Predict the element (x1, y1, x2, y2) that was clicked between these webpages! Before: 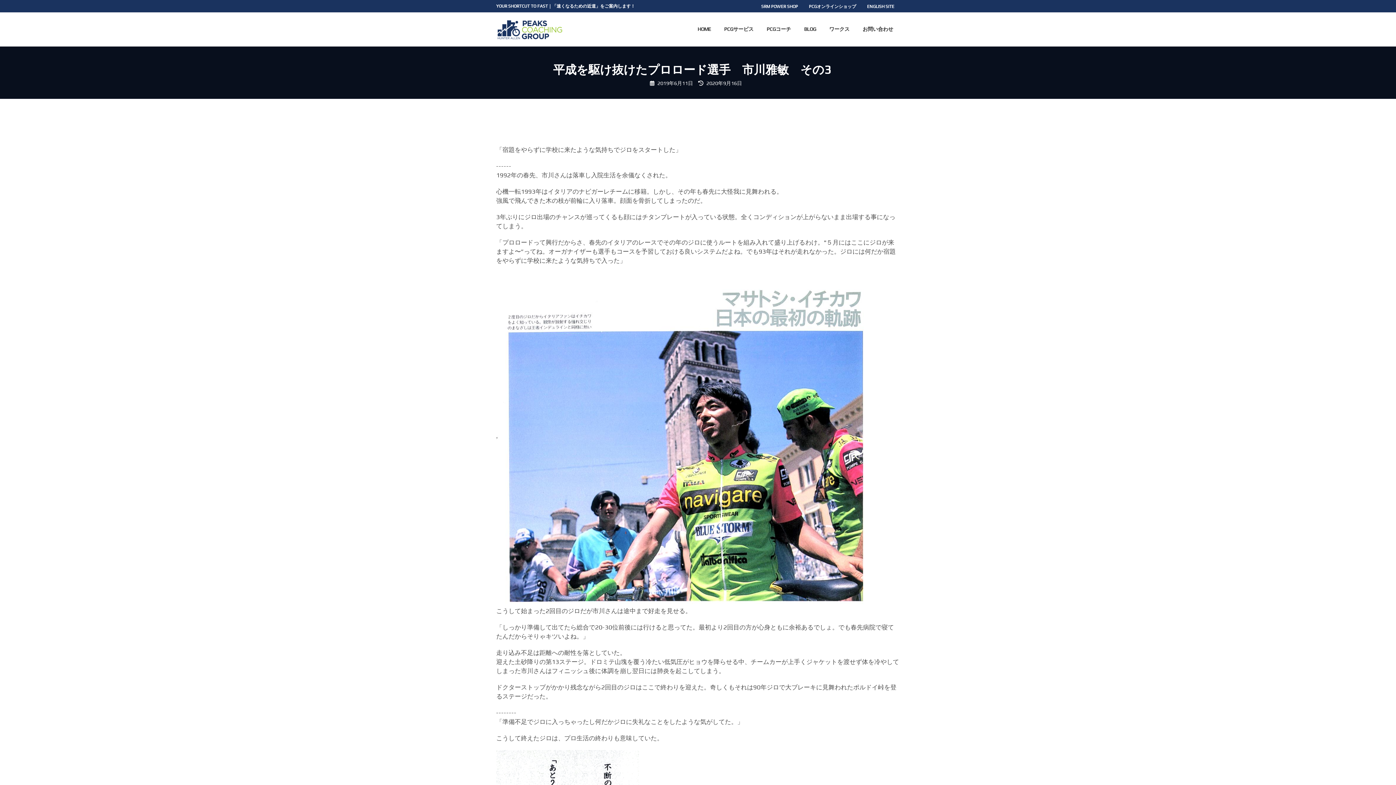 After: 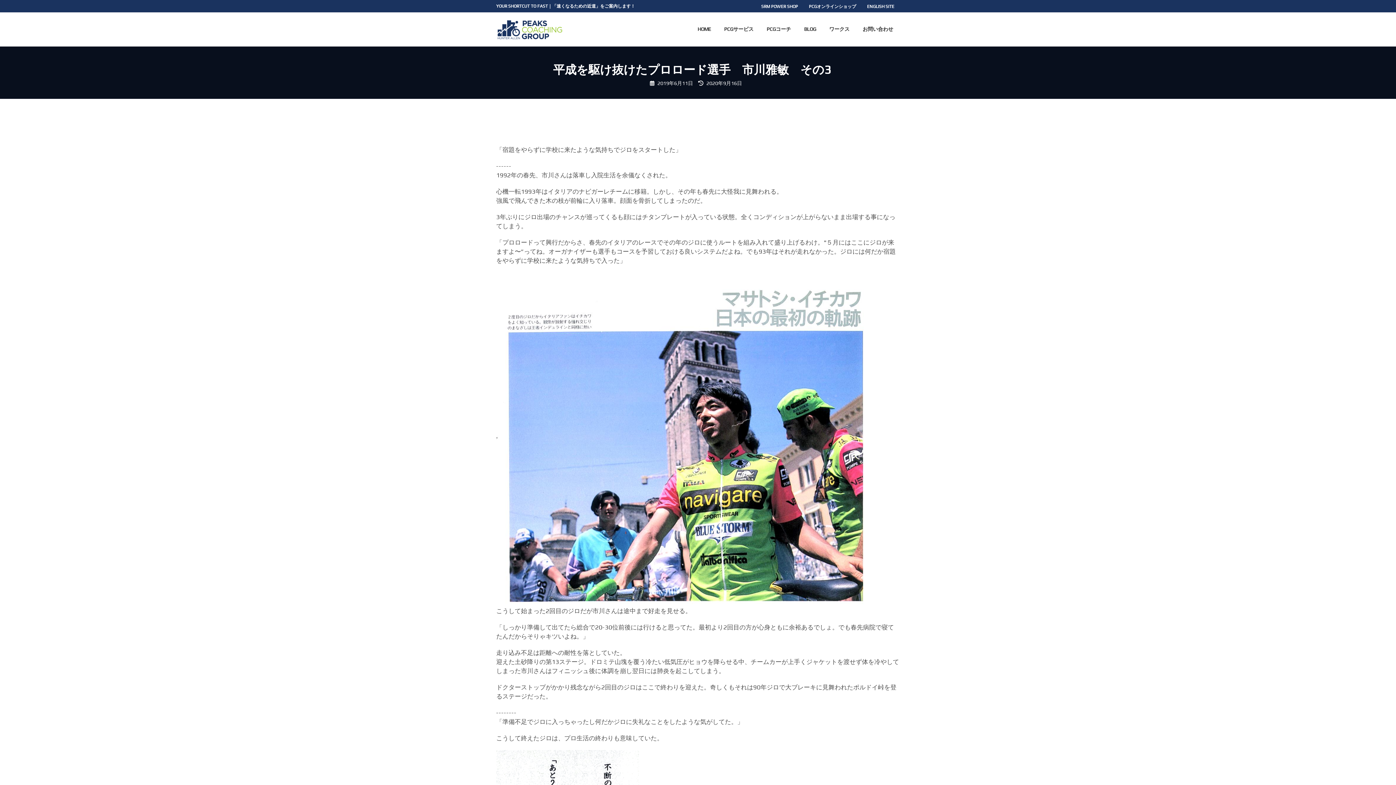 Action: bbox: (822, 20, 856, 37) label: ワークス